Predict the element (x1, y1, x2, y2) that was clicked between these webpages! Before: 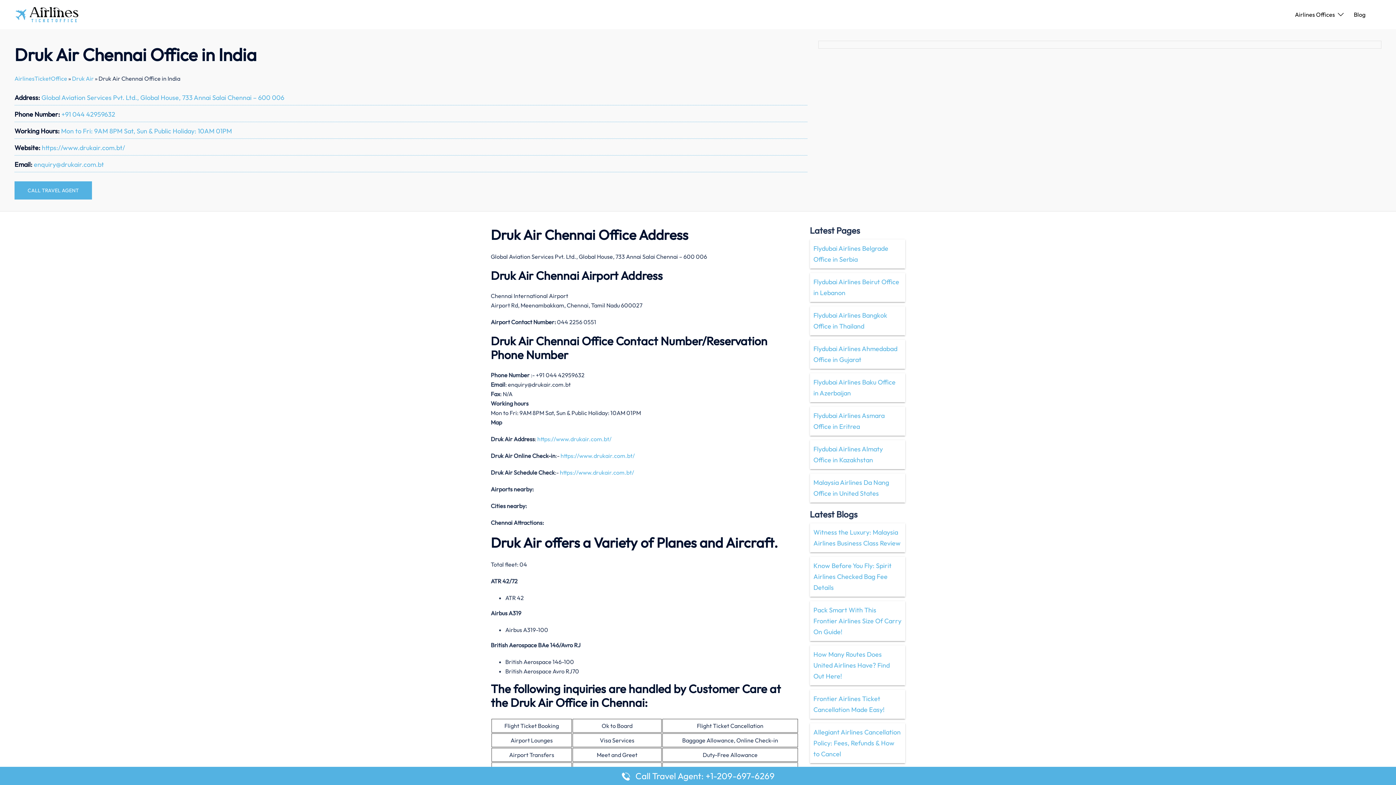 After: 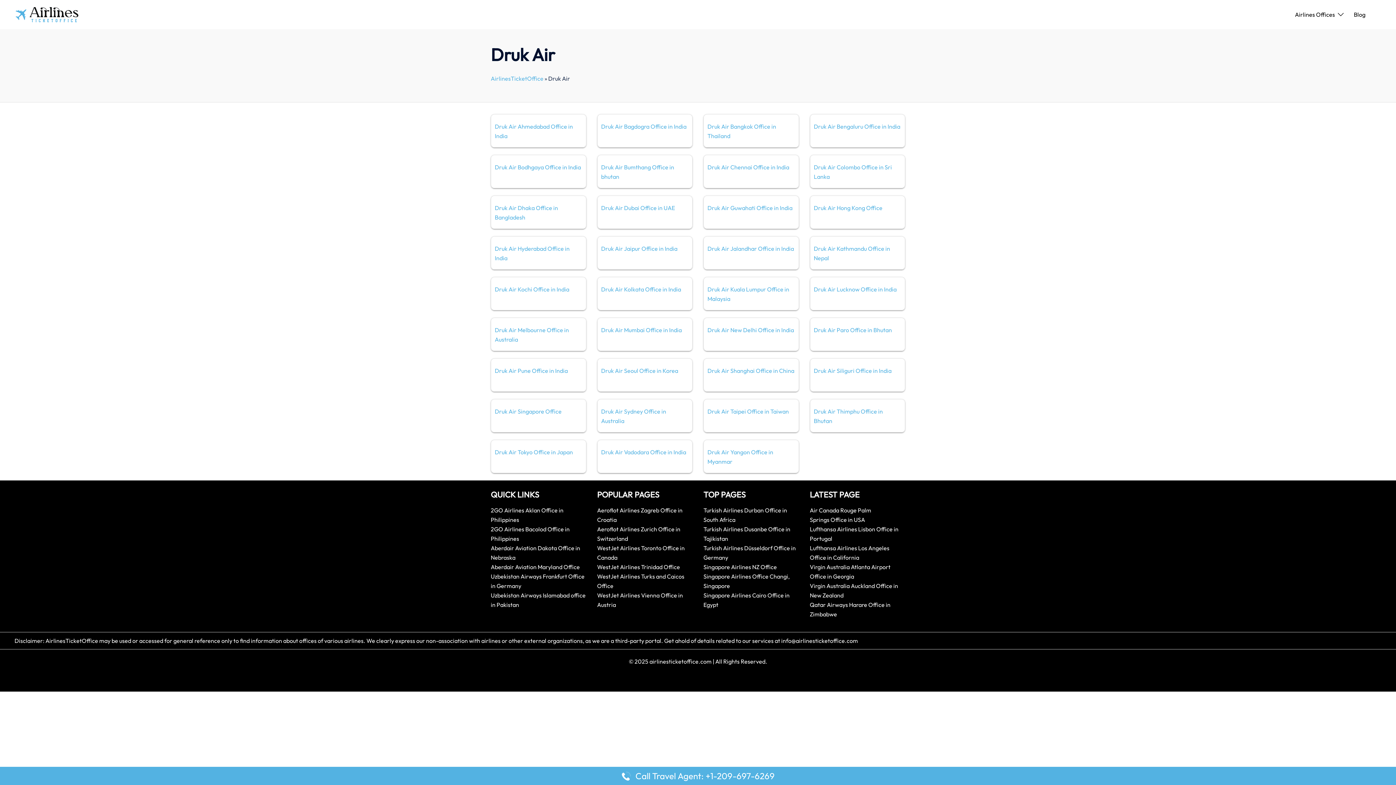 Action: bbox: (72, 74, 93, 82) label: Druk Air